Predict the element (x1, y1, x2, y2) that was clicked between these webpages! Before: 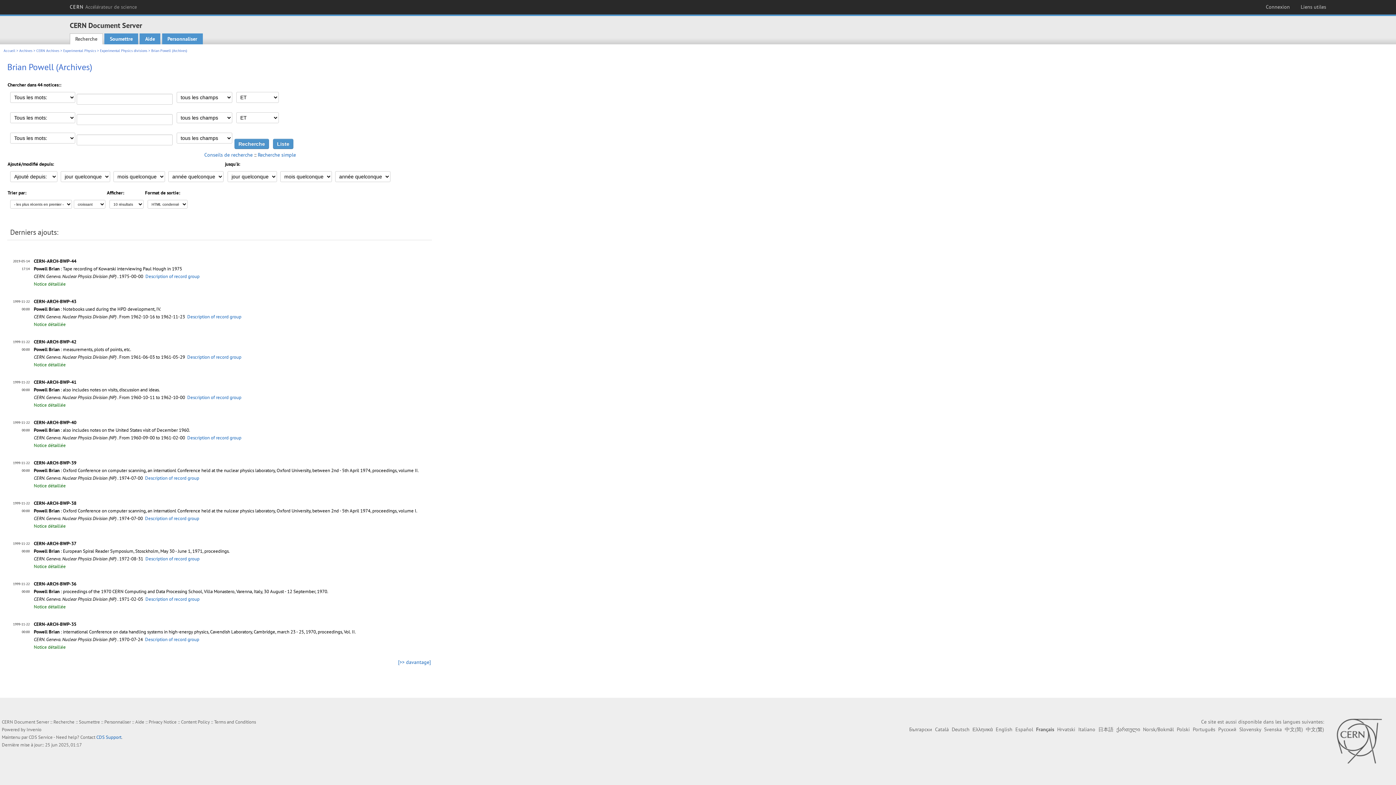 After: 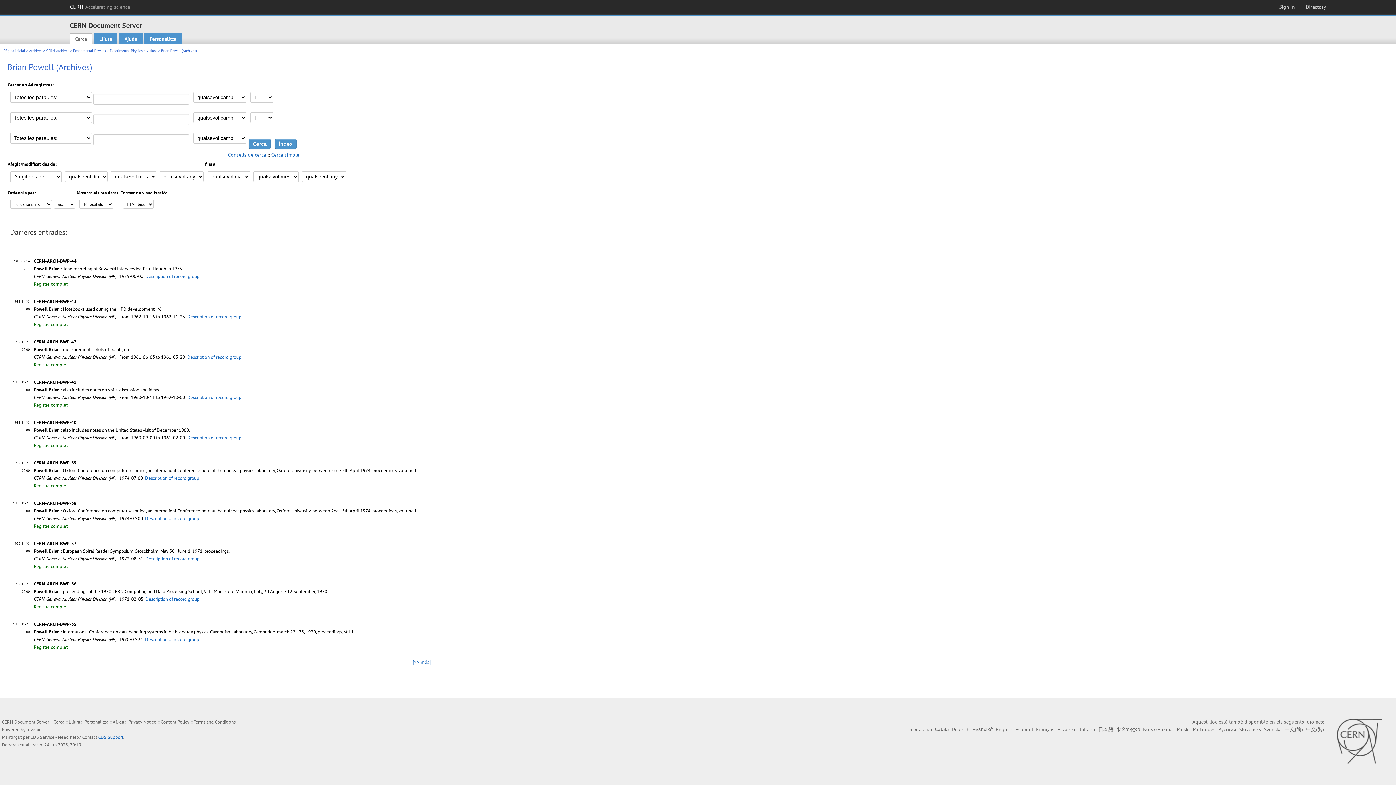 Action: label: Català bbox: (935, 726, 949, 733)